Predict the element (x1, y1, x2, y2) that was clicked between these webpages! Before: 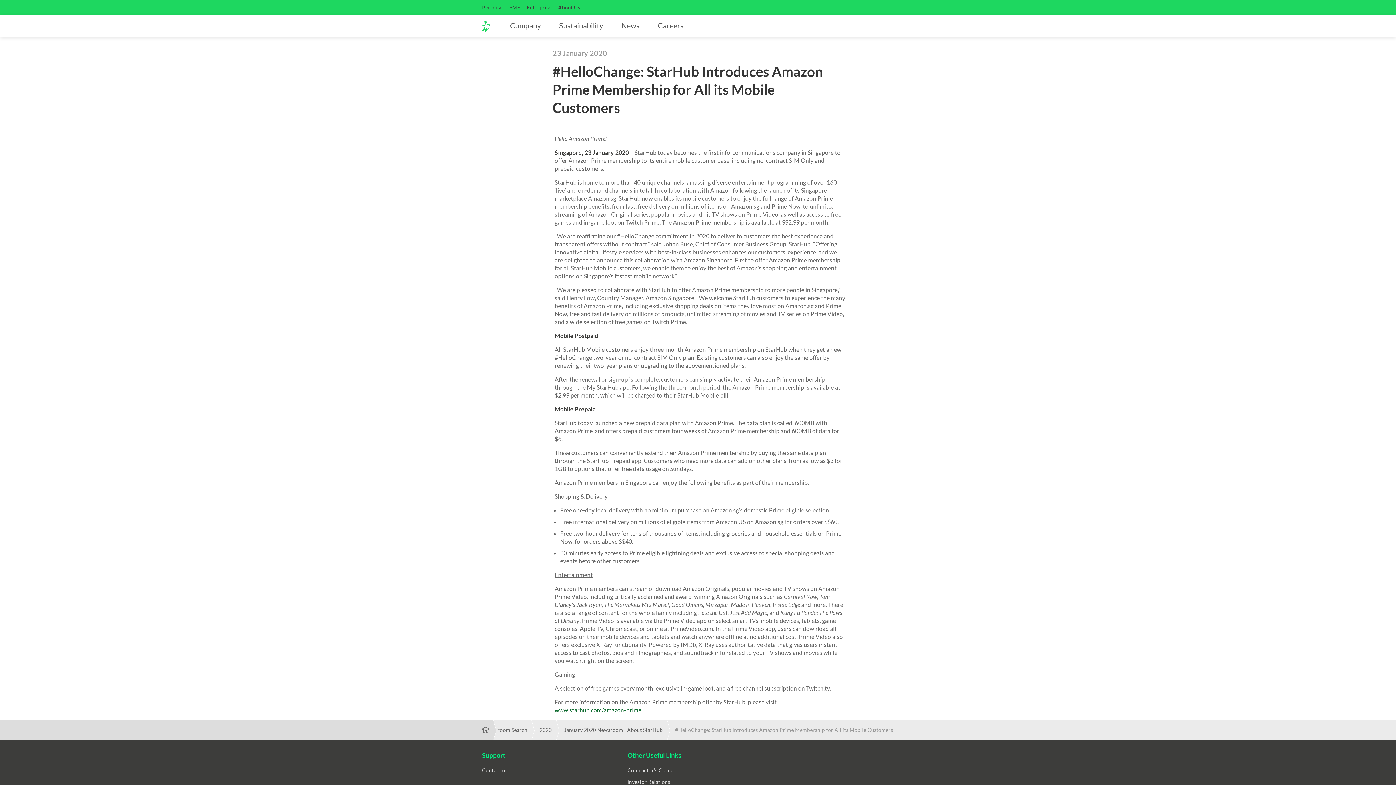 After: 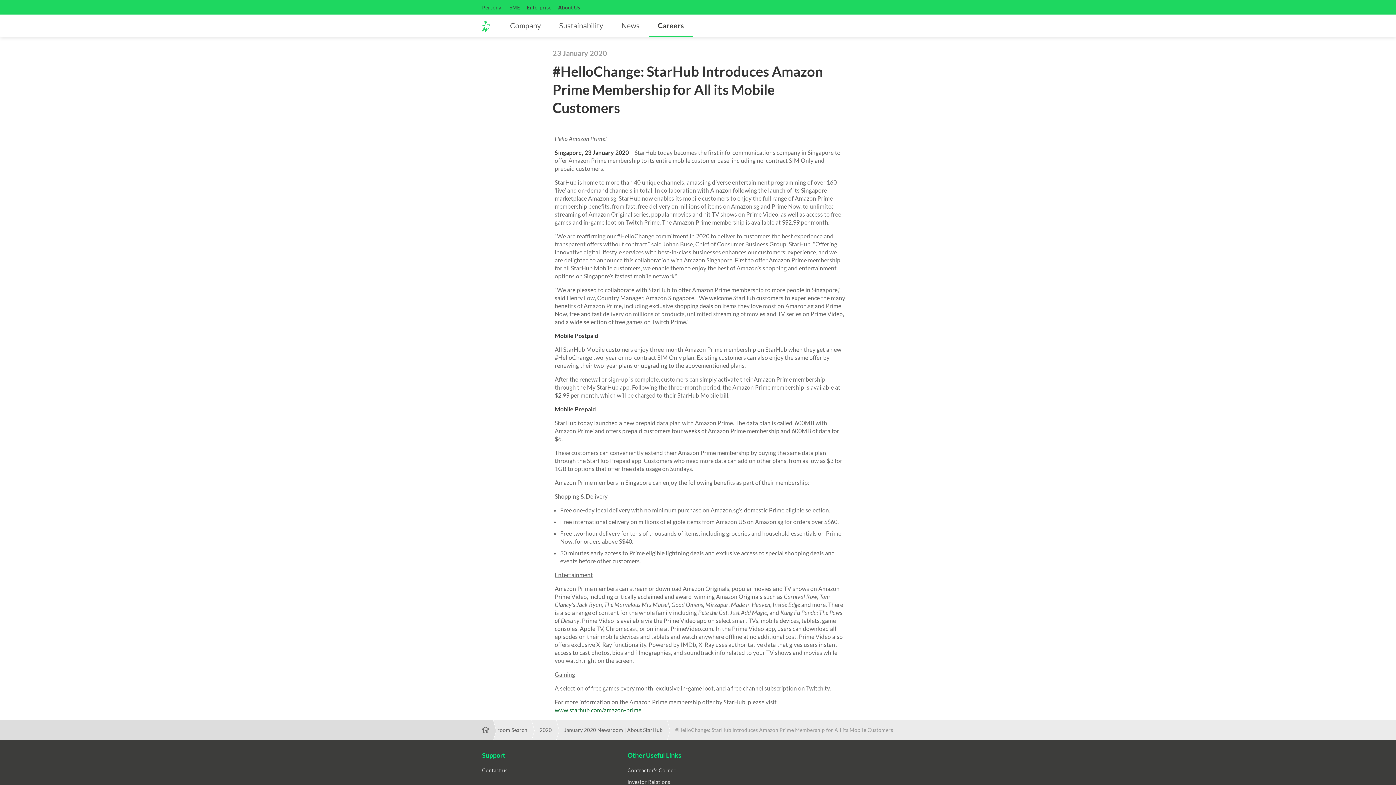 Action: label: Careers bbox: (648, 14, 692, 37)